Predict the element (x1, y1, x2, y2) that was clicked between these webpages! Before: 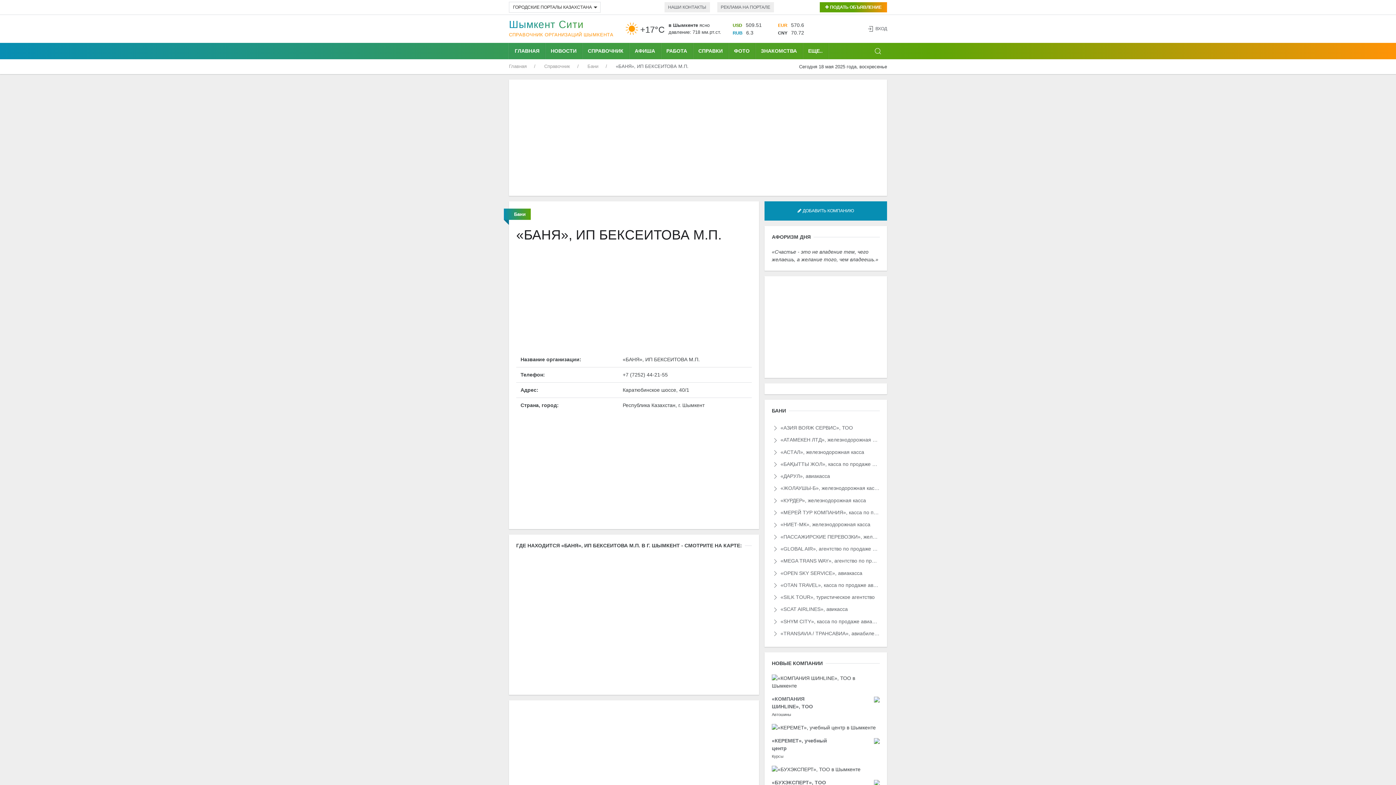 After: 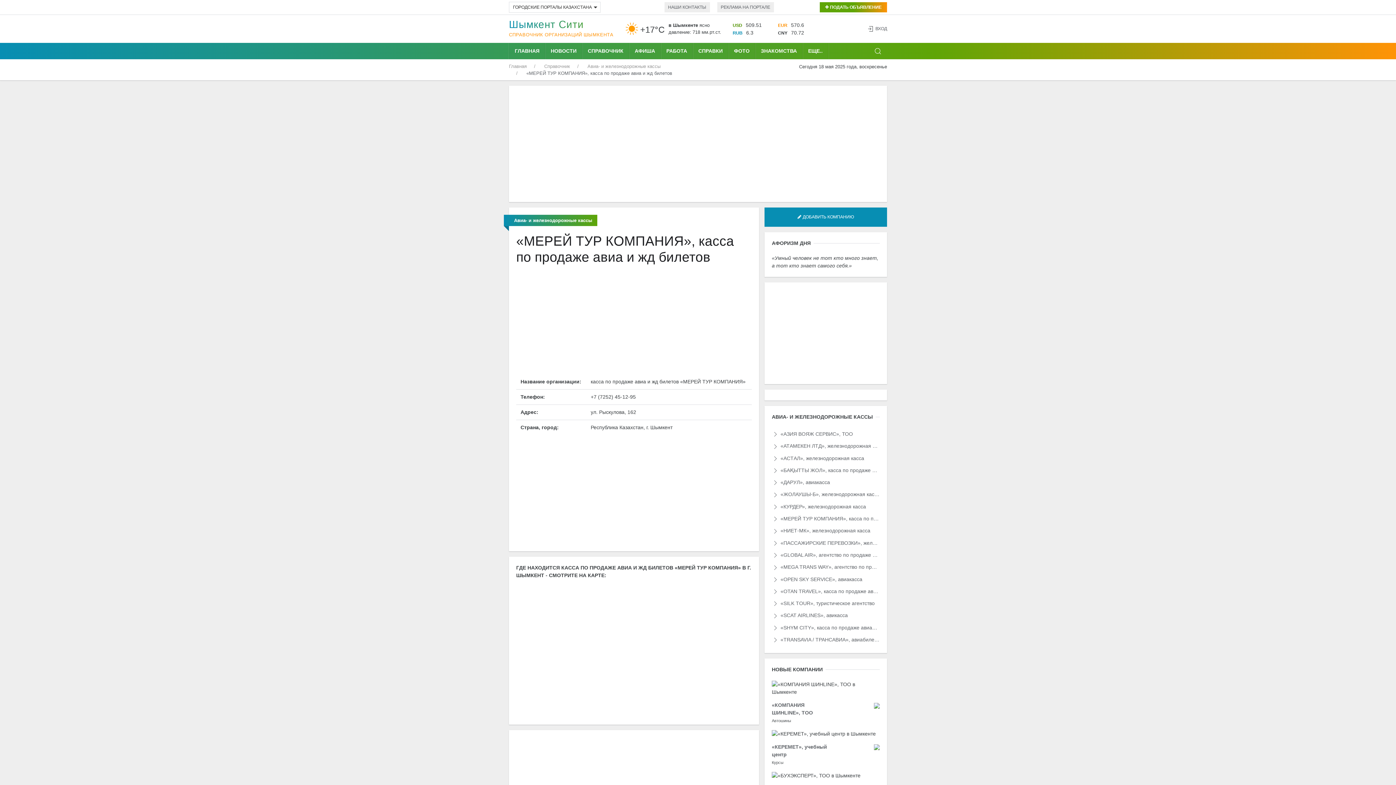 Action: bbox: (772, 506, 879, 519) label:  «МЕРЕЙ ТУР КОМПАНИЯ», касса по продаже авиа и жд билетов